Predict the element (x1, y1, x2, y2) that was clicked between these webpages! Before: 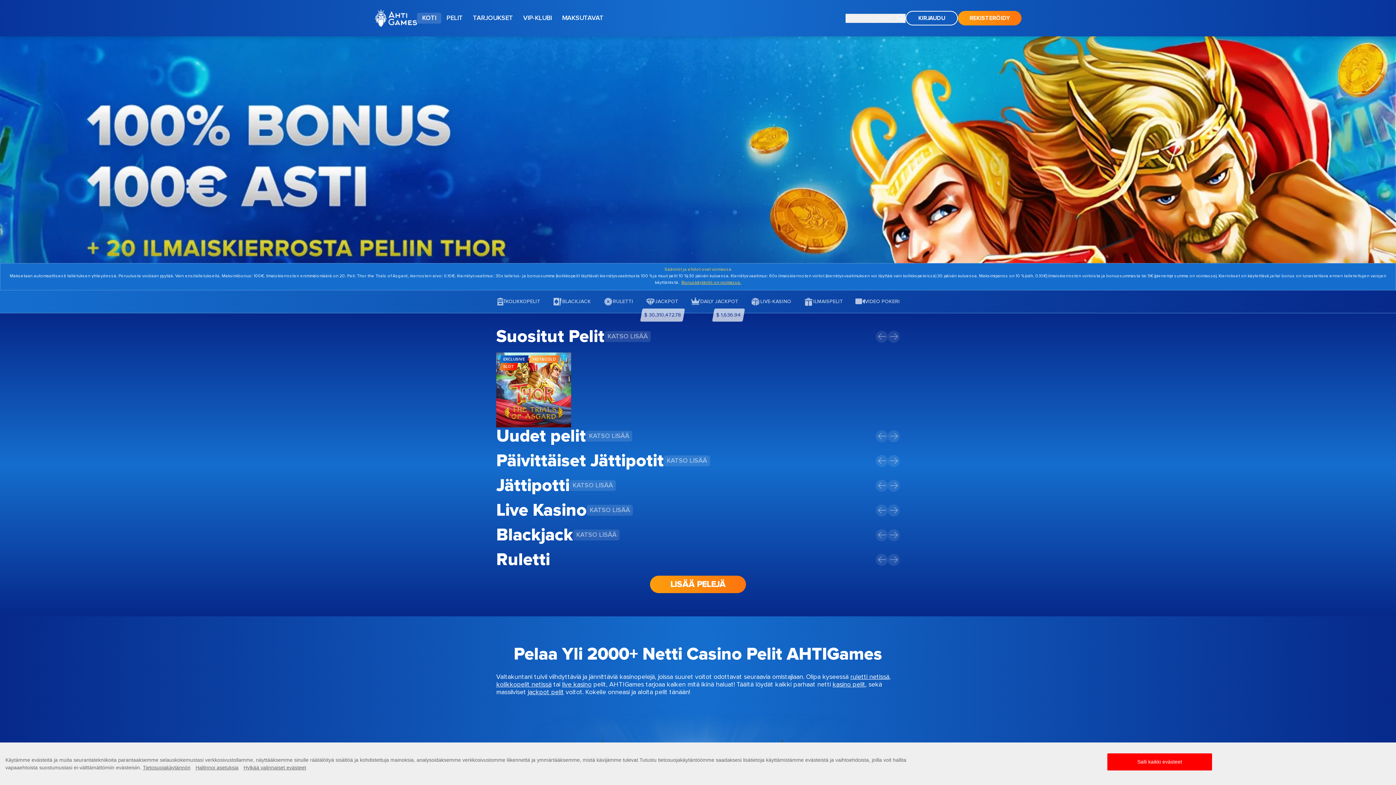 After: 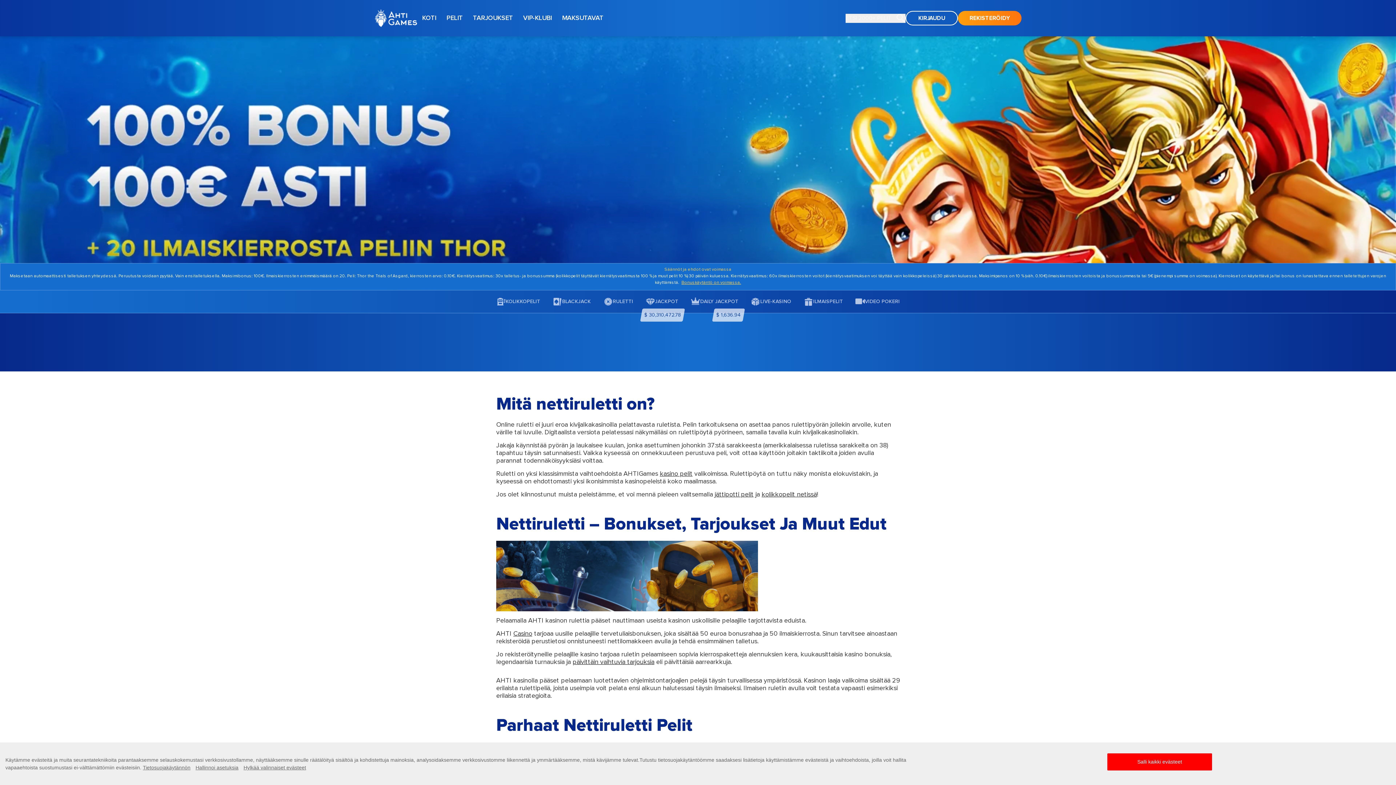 Action: label: ruletti netissä bbox: (850, 673, 889, 681)